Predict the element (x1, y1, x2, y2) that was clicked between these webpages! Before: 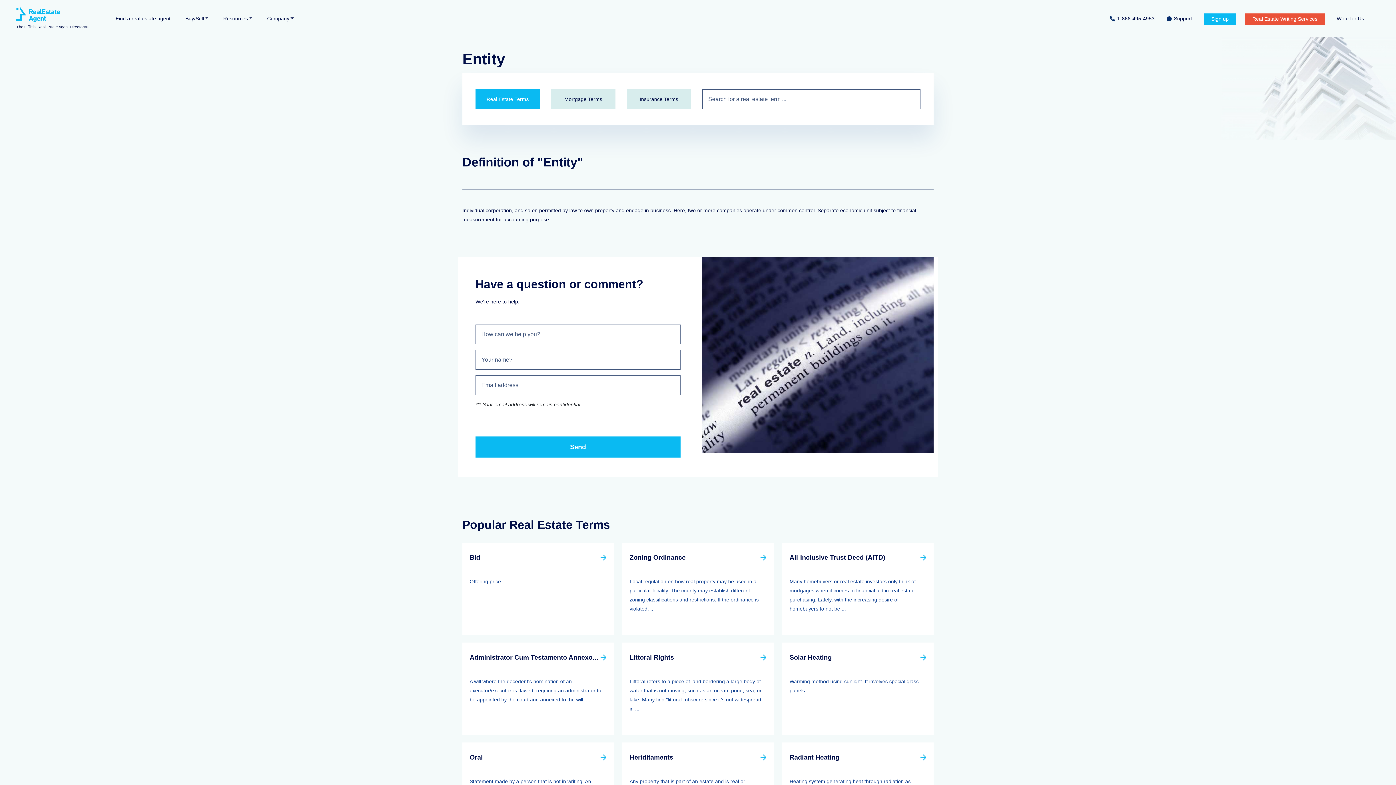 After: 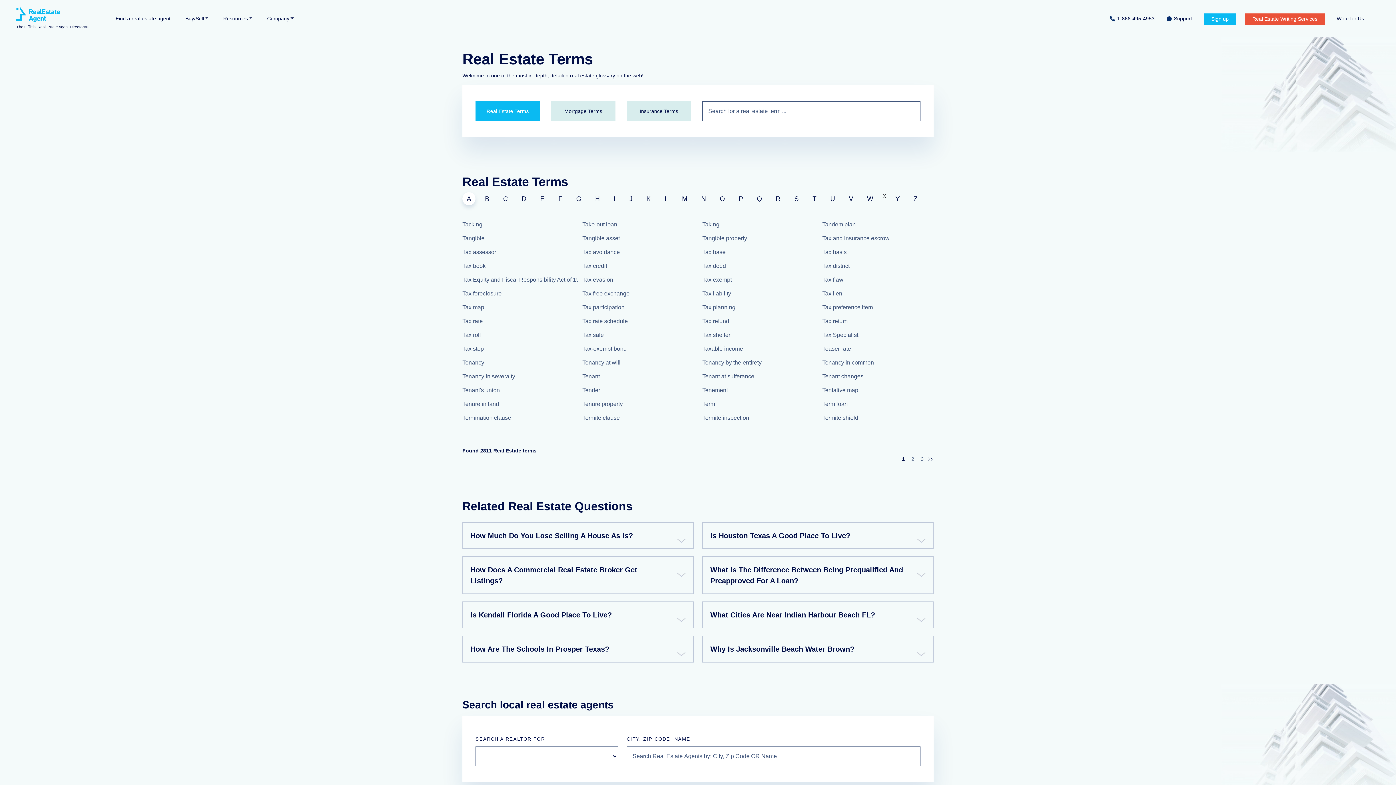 Action: bbox: (475, 89, 540, 109) label: Real Estate Terms